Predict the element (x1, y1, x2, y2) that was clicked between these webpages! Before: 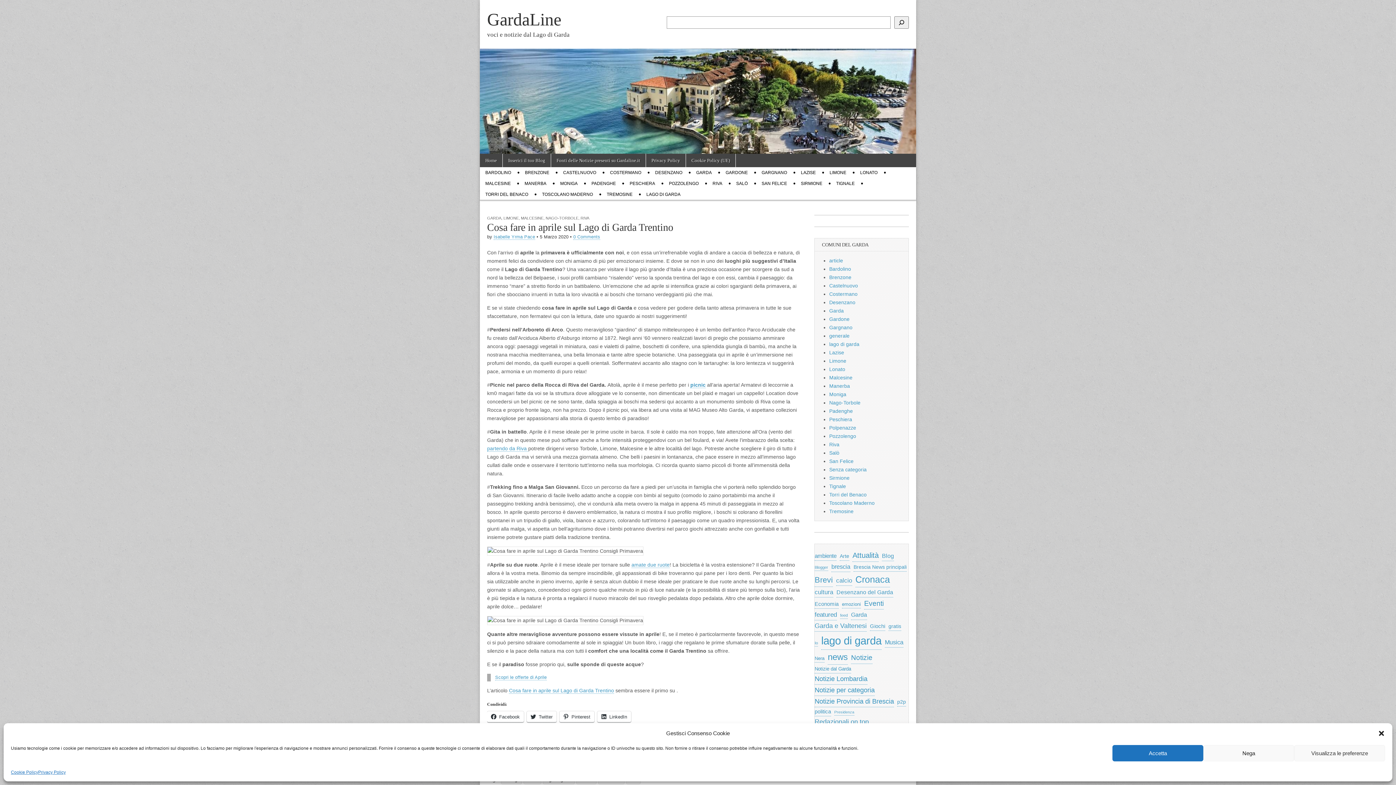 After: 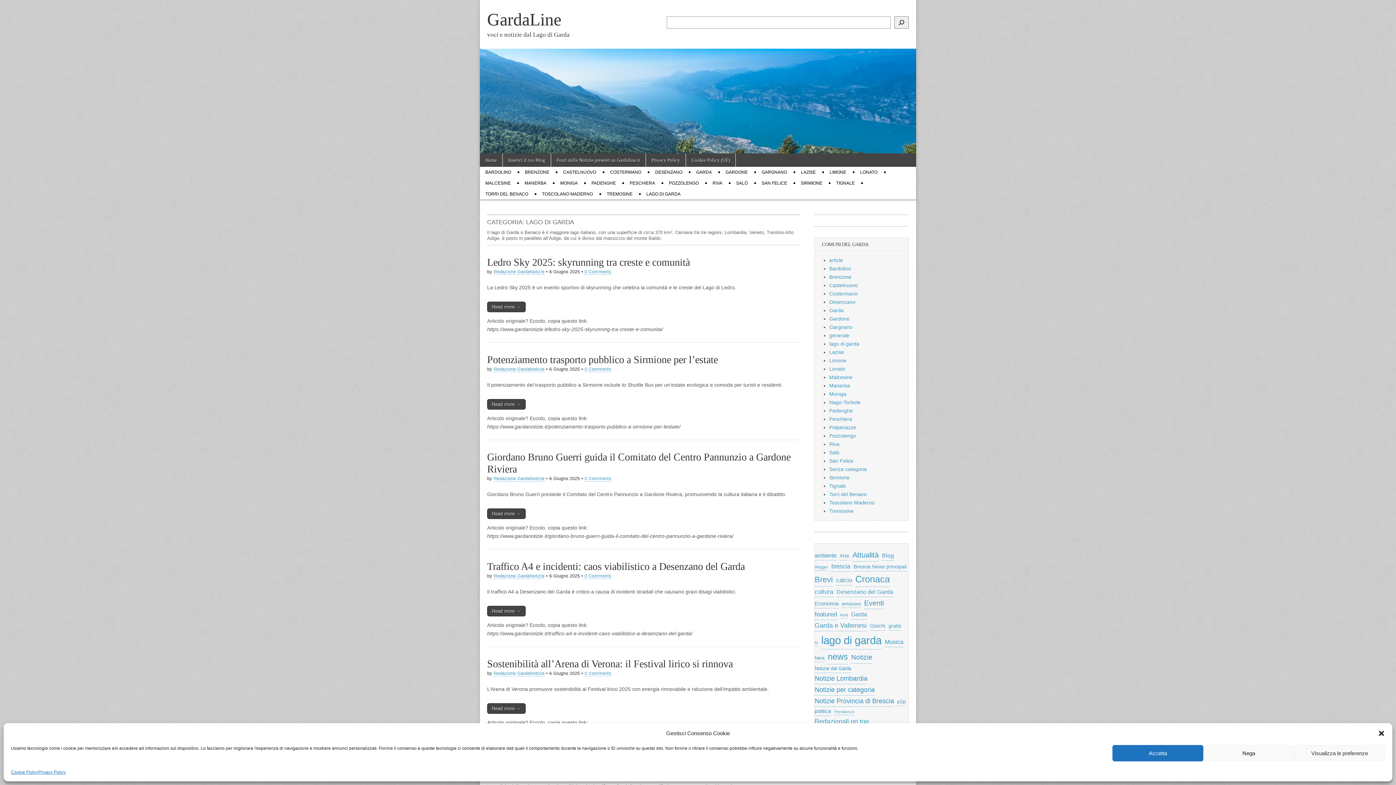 Action: bbox: (829, 341, 859, 347) label: lago di garda